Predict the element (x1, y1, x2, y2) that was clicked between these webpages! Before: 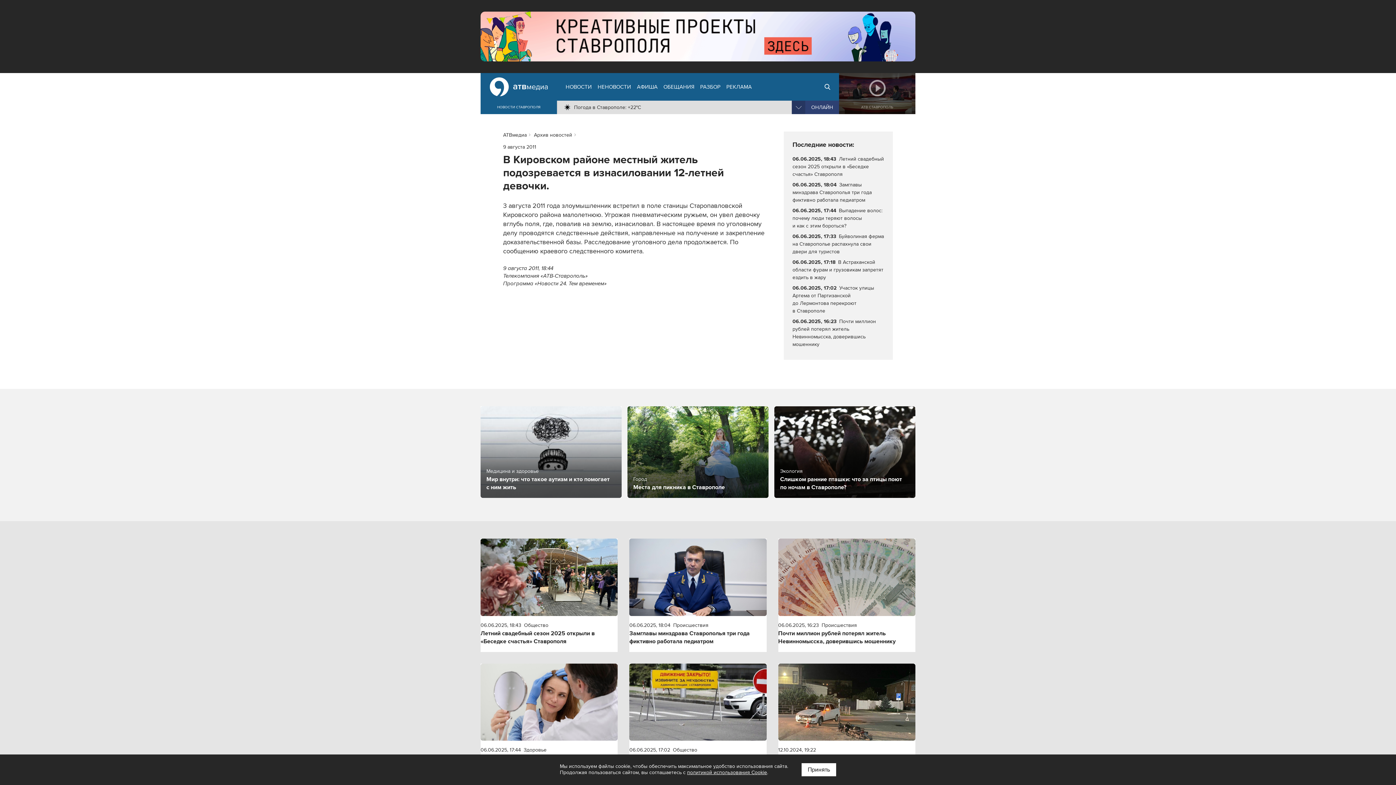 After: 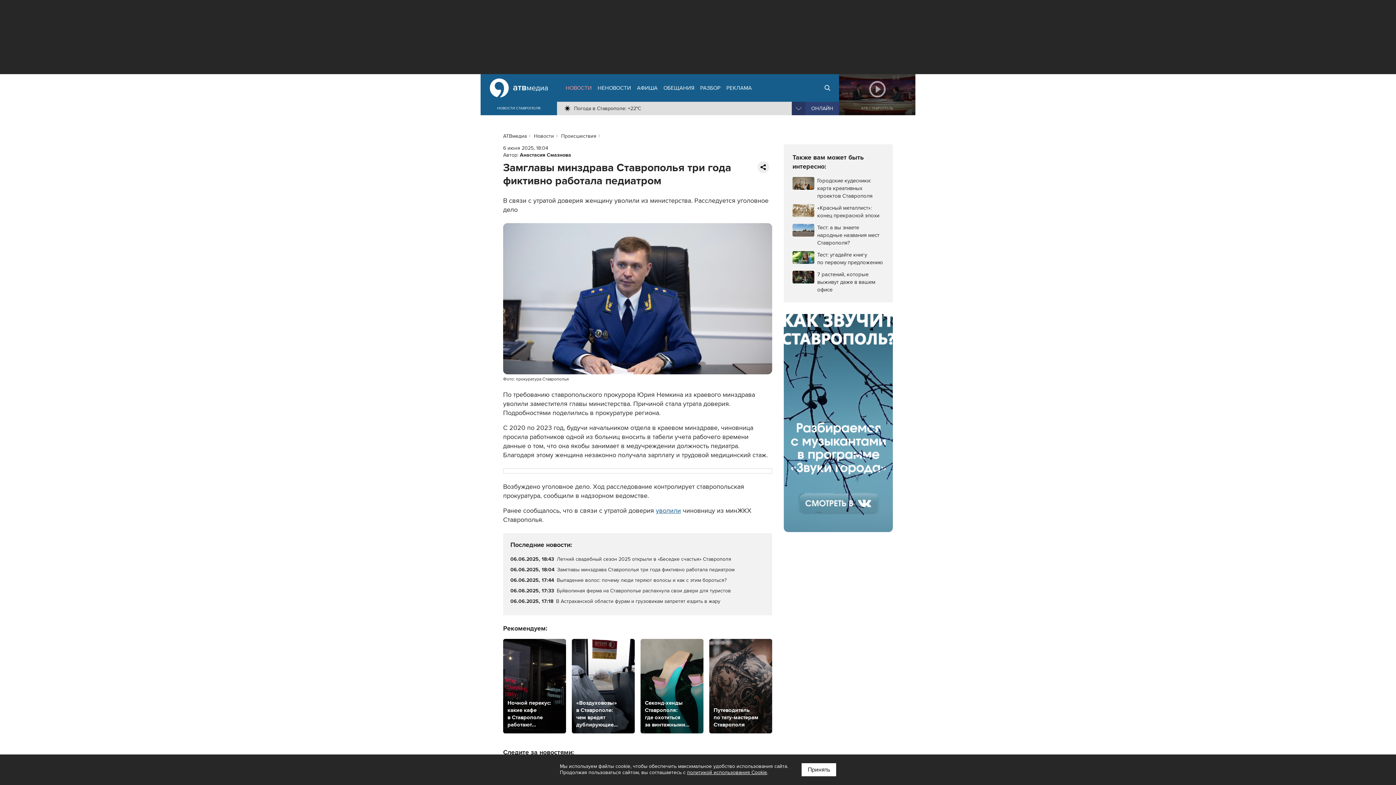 Action: label: 06.06.2025, 18:04 Происшествия

Замглавы минздрава Ставрополья три года фиктивно работала педиатром bbox: (629, 539, 766, 652)